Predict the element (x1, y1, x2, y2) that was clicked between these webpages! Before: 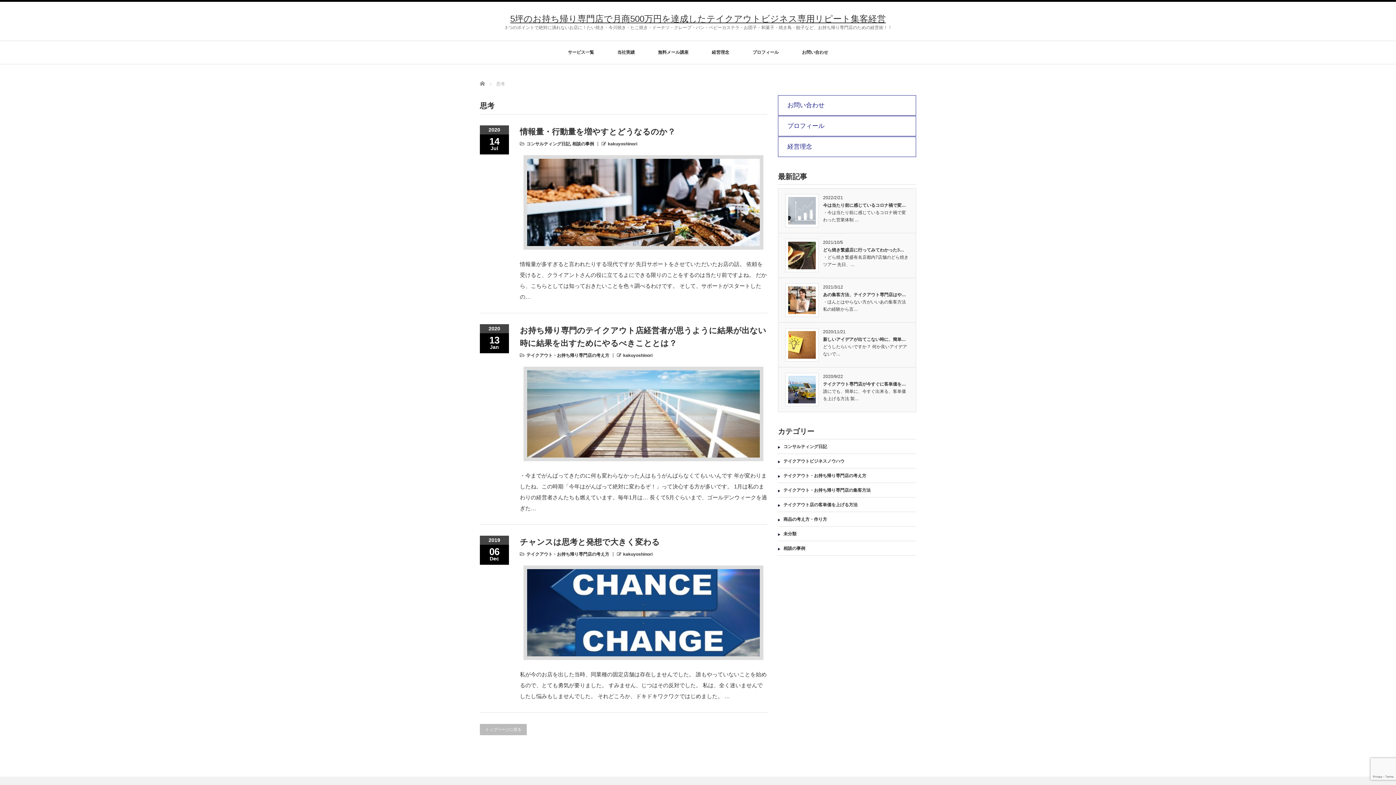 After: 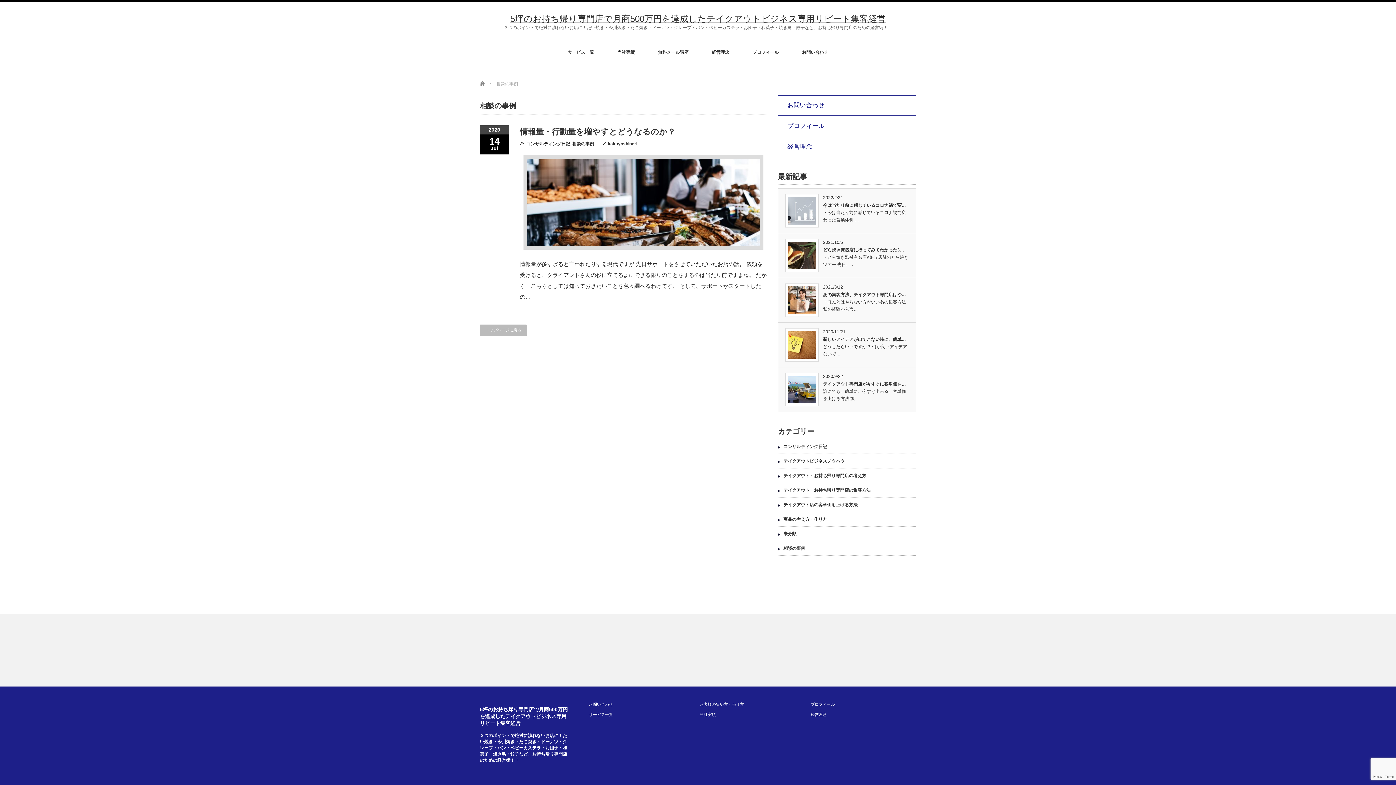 Action: label: 相談の事例 bbox: (572, 141, 594, 146)